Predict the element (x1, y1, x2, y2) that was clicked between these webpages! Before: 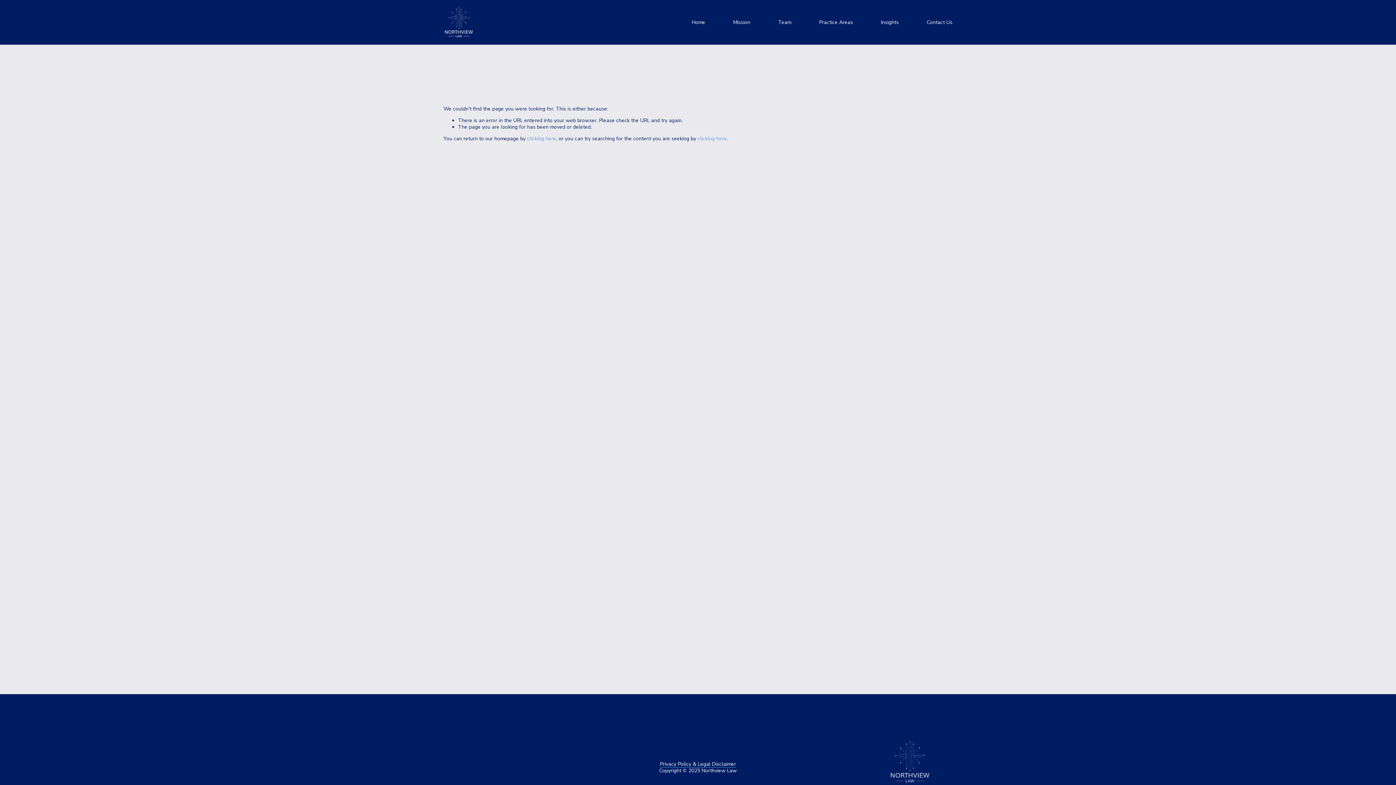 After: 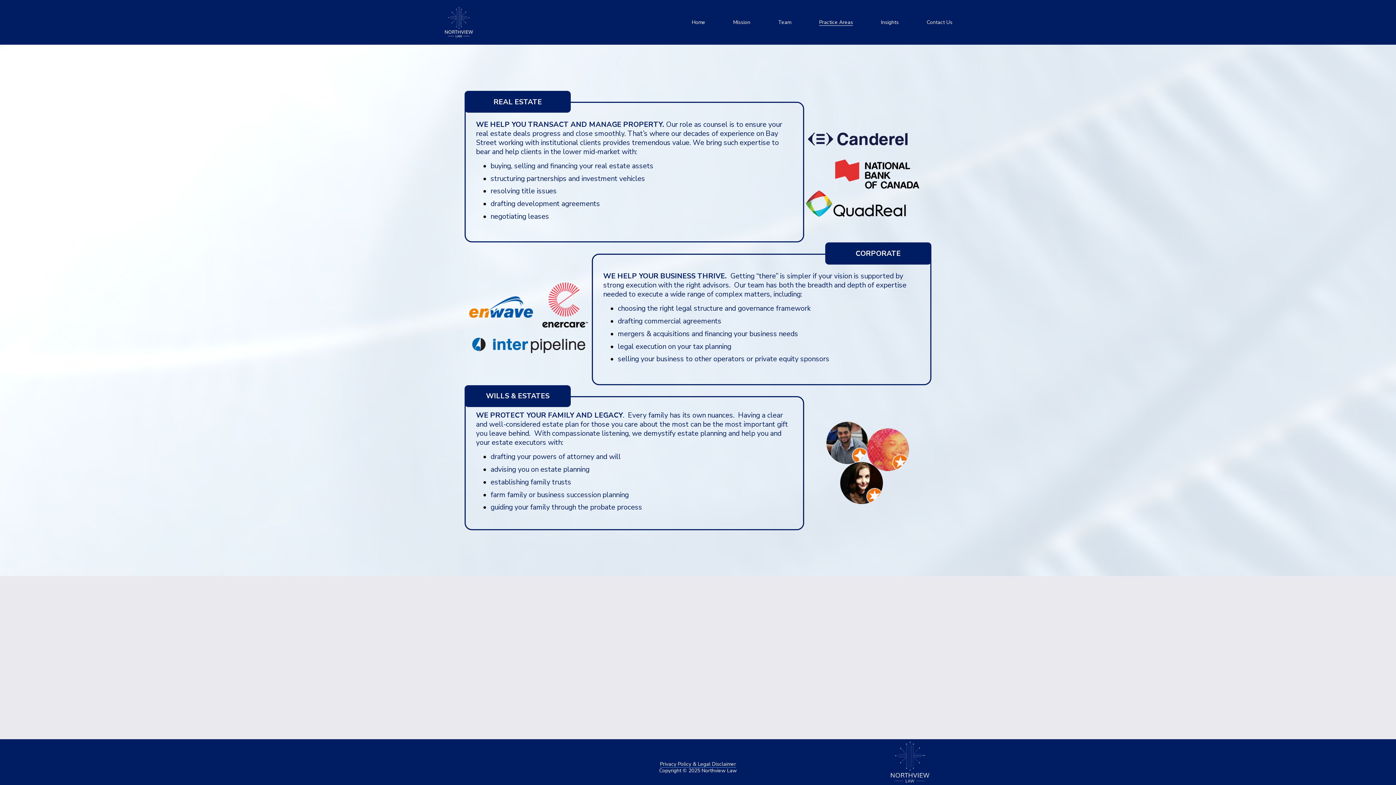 Action: label: Practice Areas bbox: (819, 18, 853, 26)